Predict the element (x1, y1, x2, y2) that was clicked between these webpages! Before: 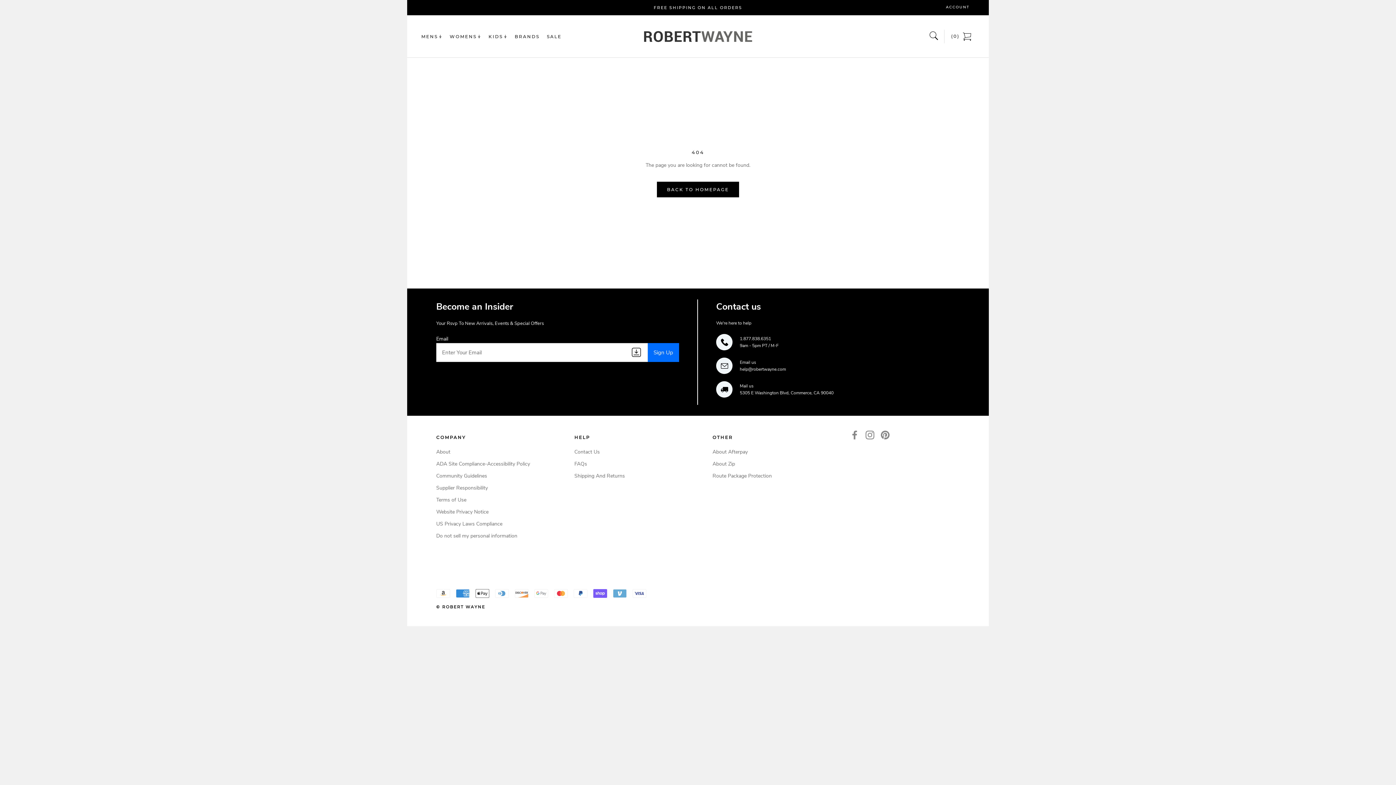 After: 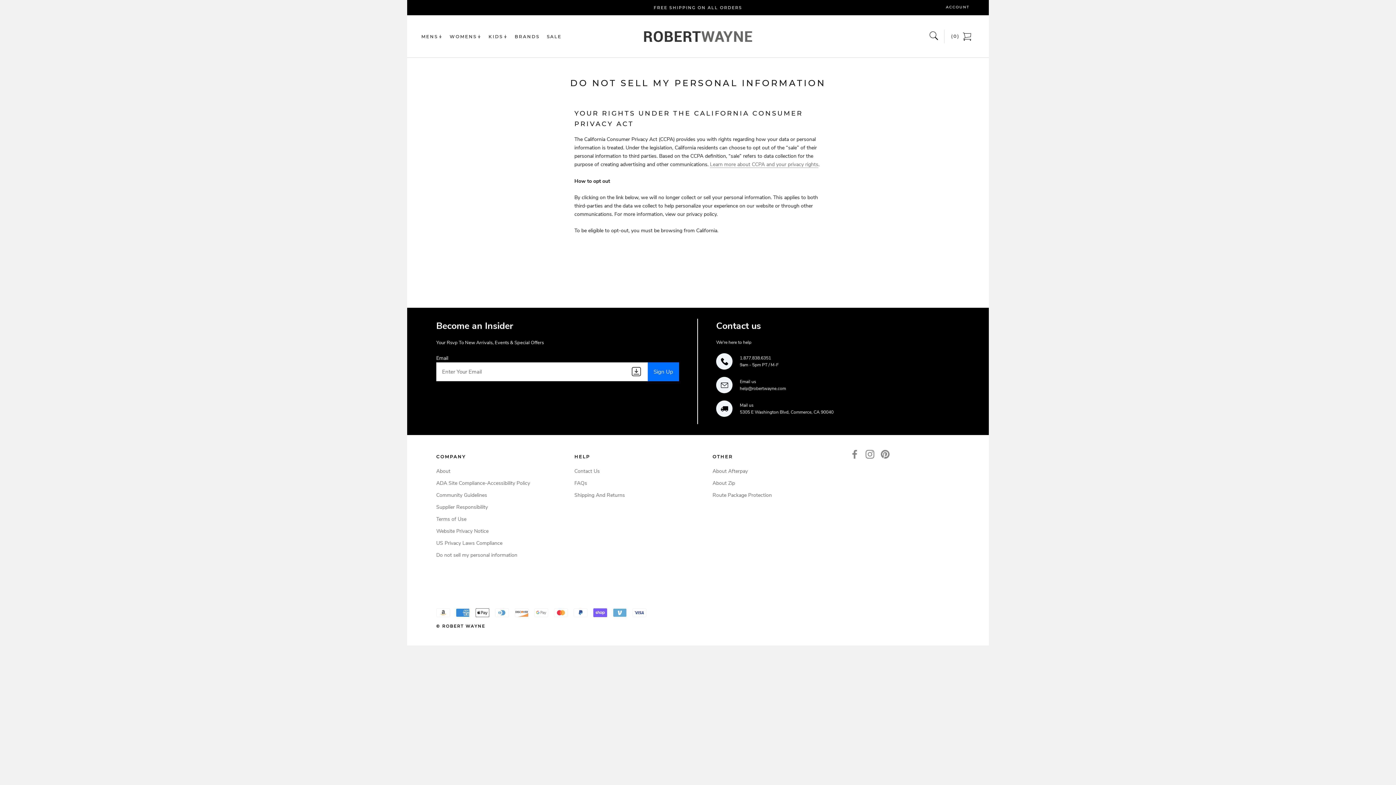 Action: bbox: (436, 532, 545, 540) label: Do not sell my personal information